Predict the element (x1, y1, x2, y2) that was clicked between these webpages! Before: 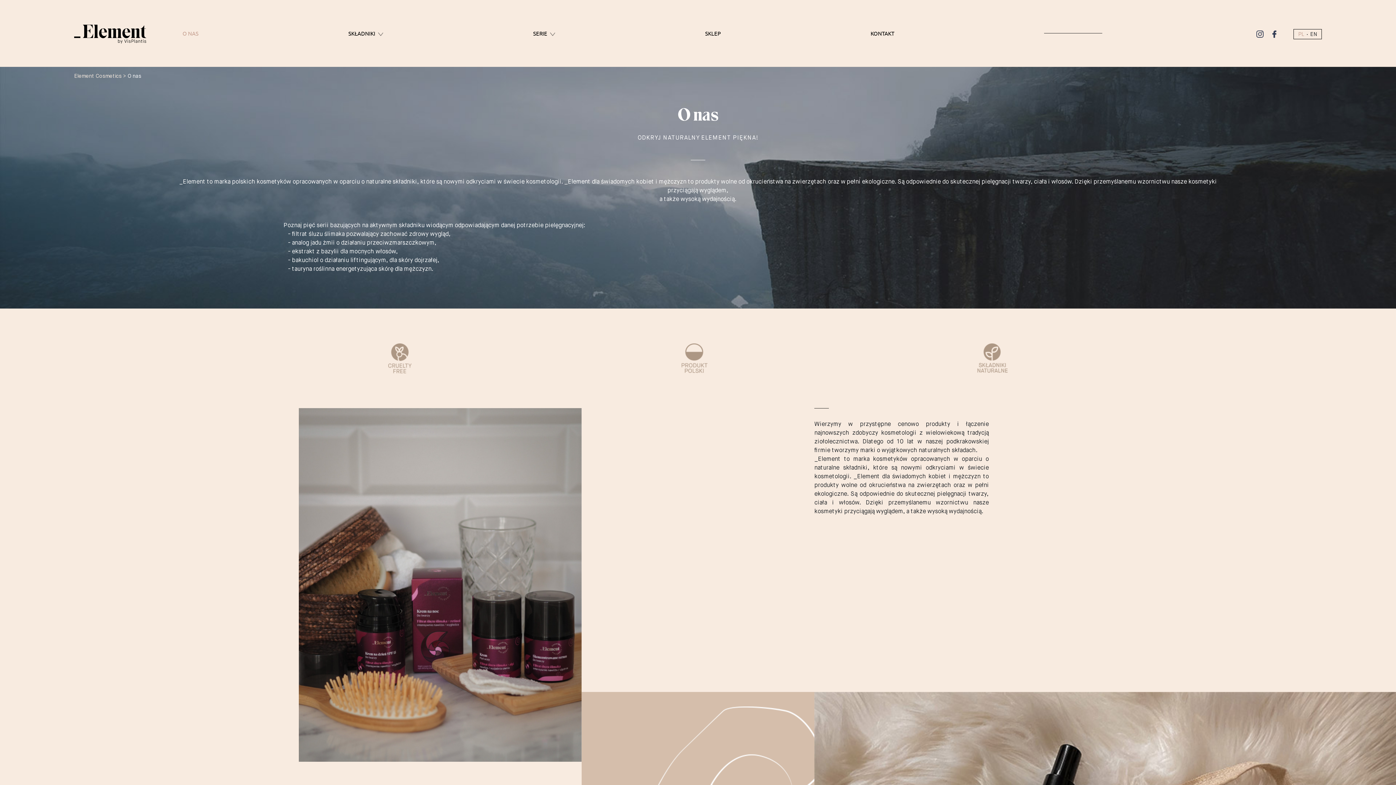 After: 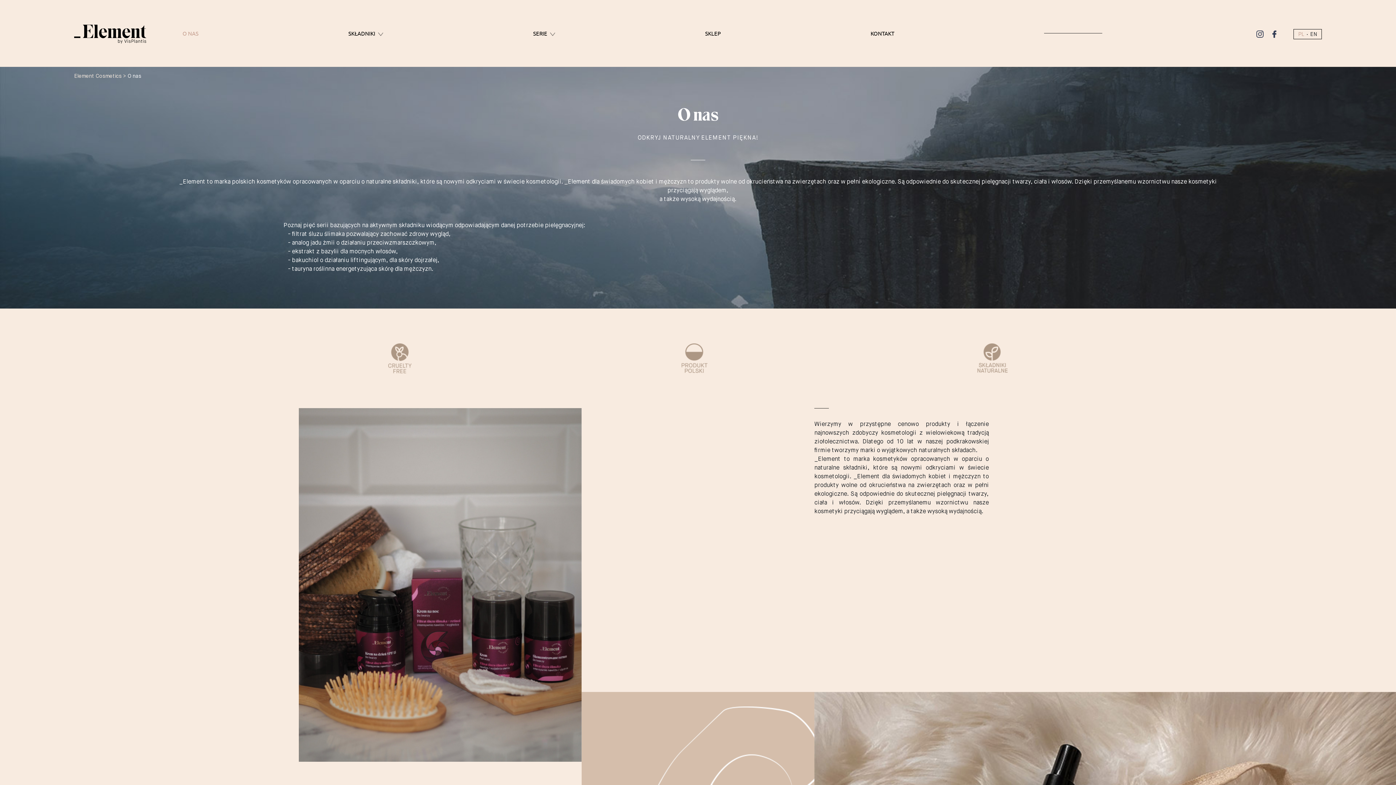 Action: bbox: (1298, 32, 1304, 37) label: PL